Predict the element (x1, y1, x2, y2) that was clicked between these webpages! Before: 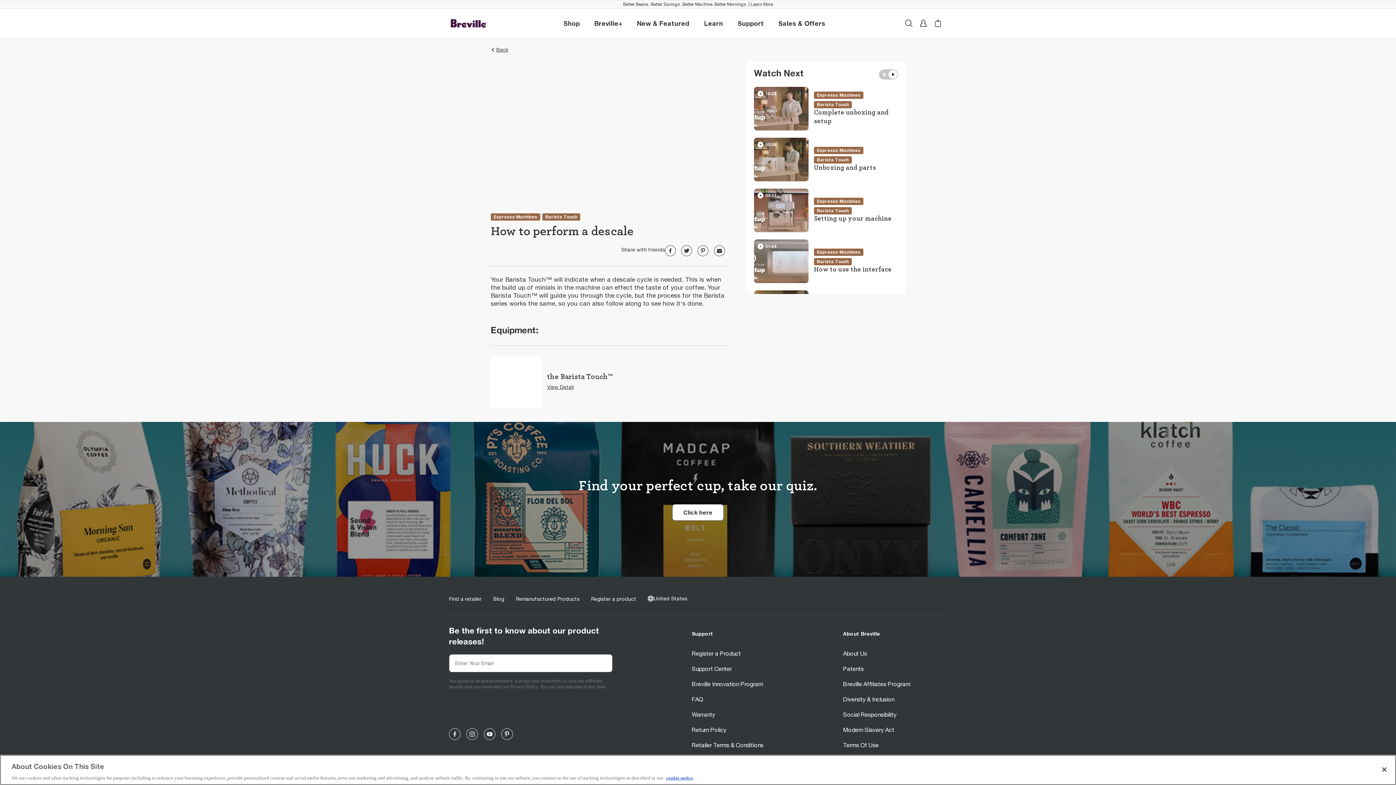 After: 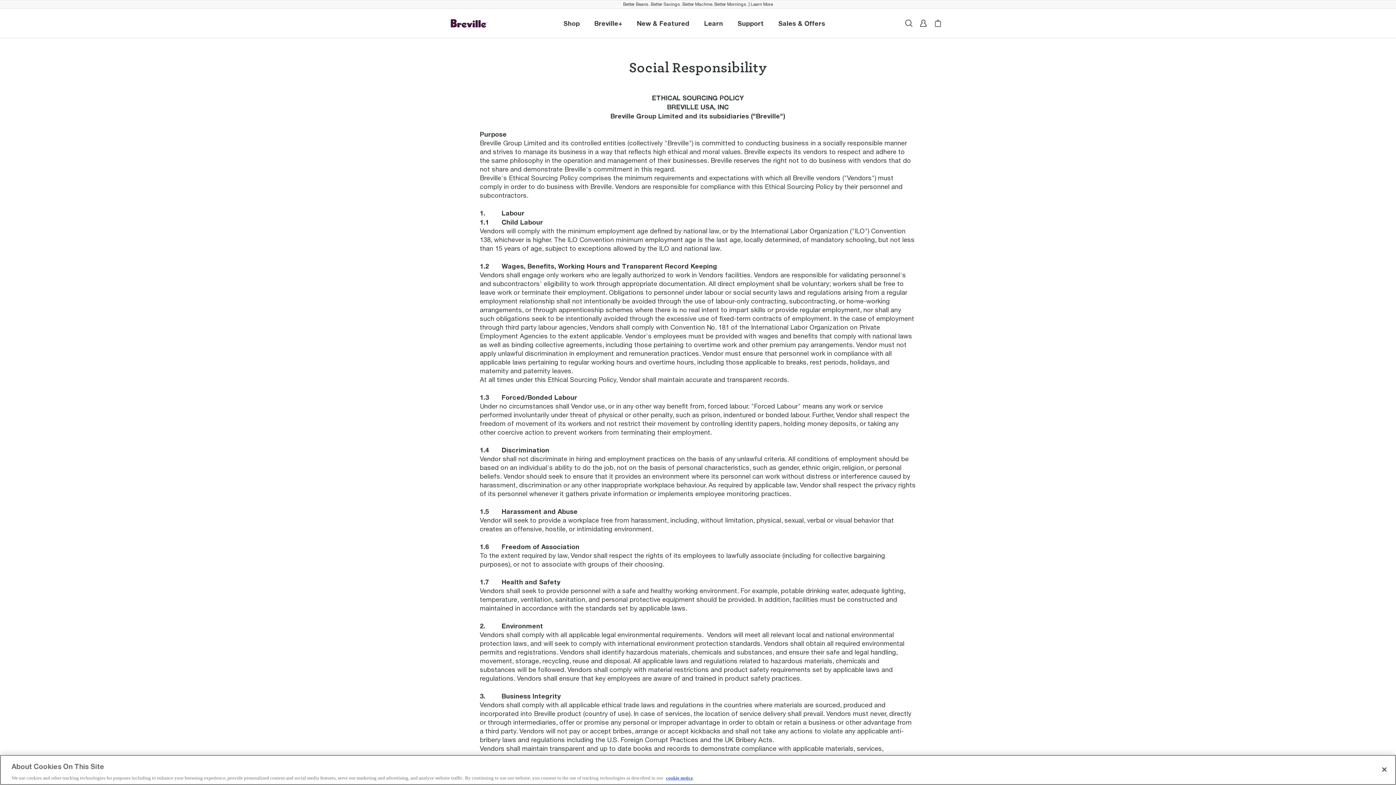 Action: bbox: (843, 711, 896, 718) label: Social Responsibility